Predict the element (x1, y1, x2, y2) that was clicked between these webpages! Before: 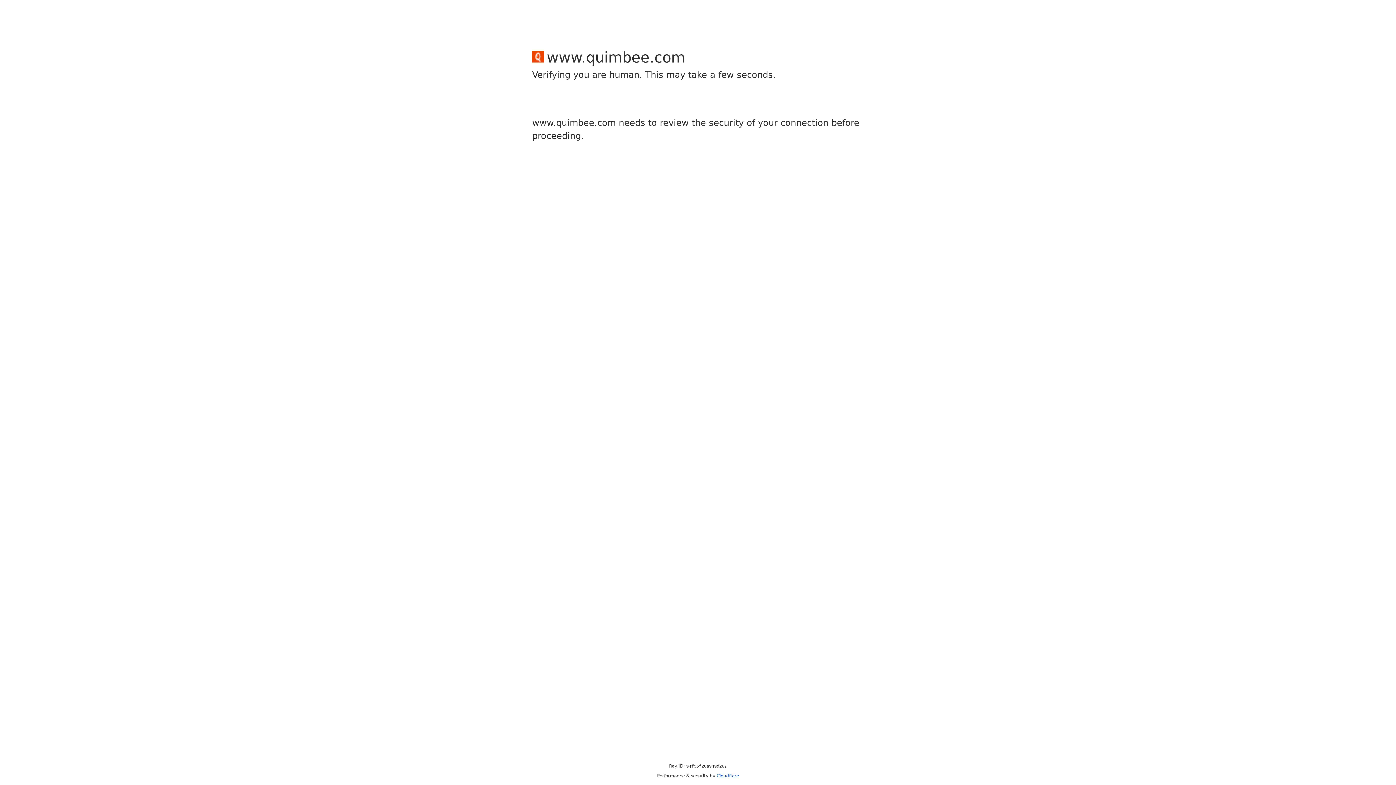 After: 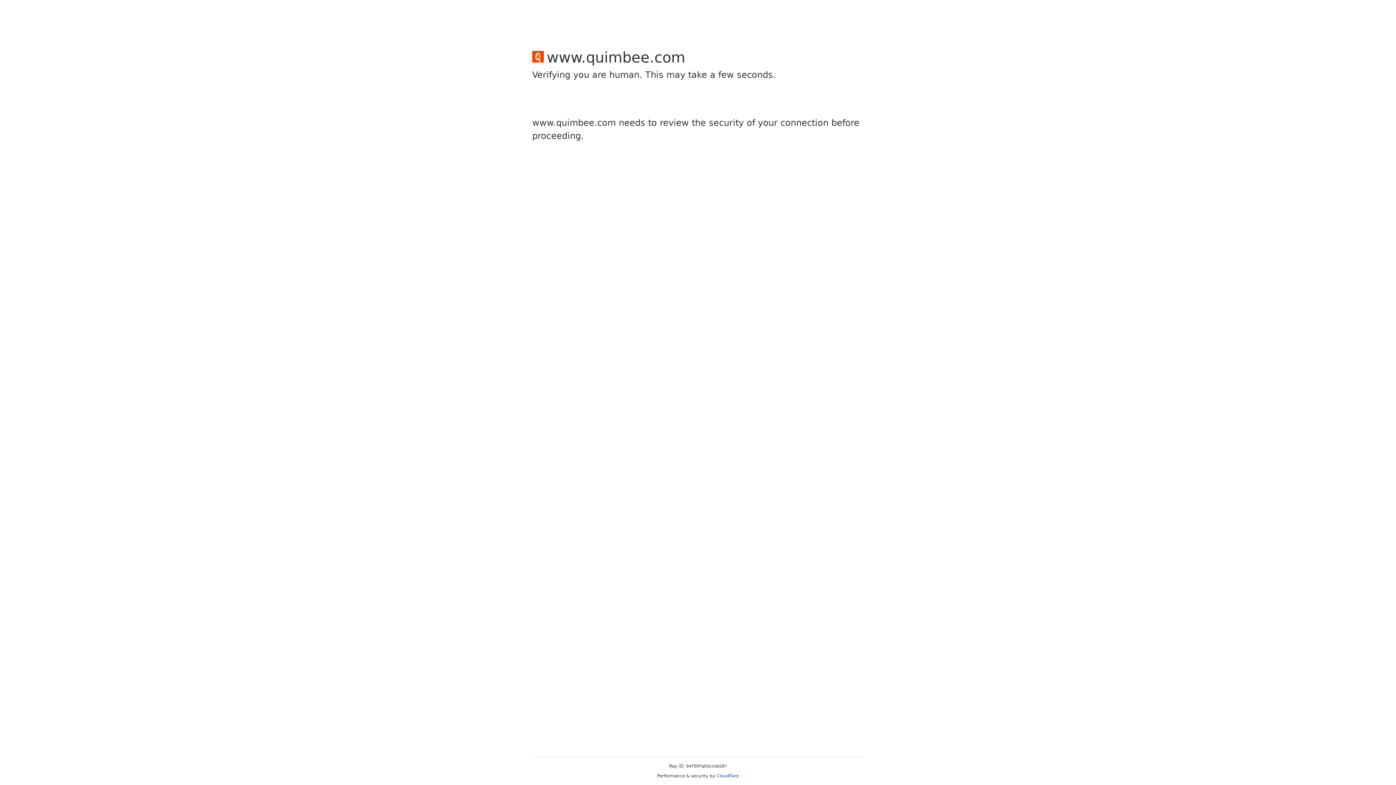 Action: label: Cloudflare bbox: (716, 773, 739, 778)